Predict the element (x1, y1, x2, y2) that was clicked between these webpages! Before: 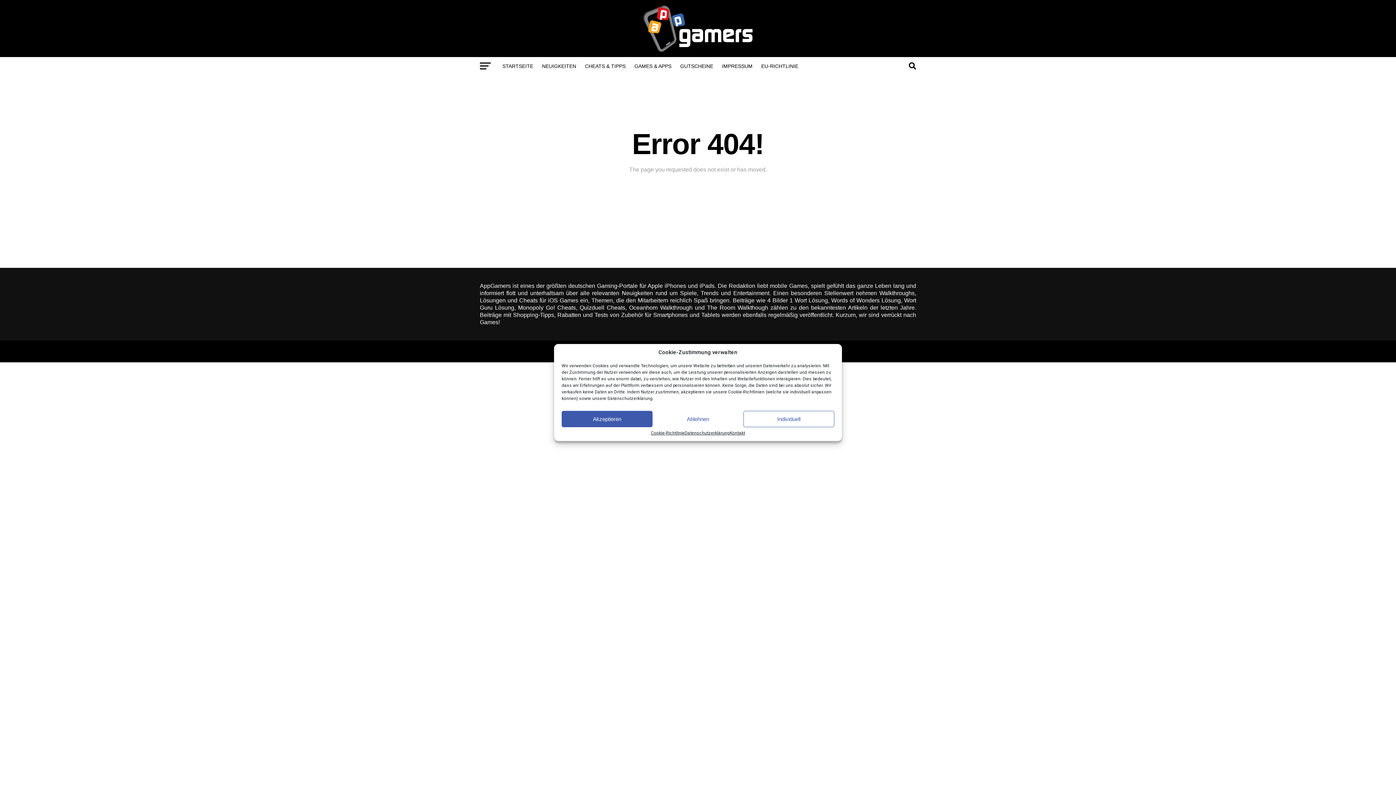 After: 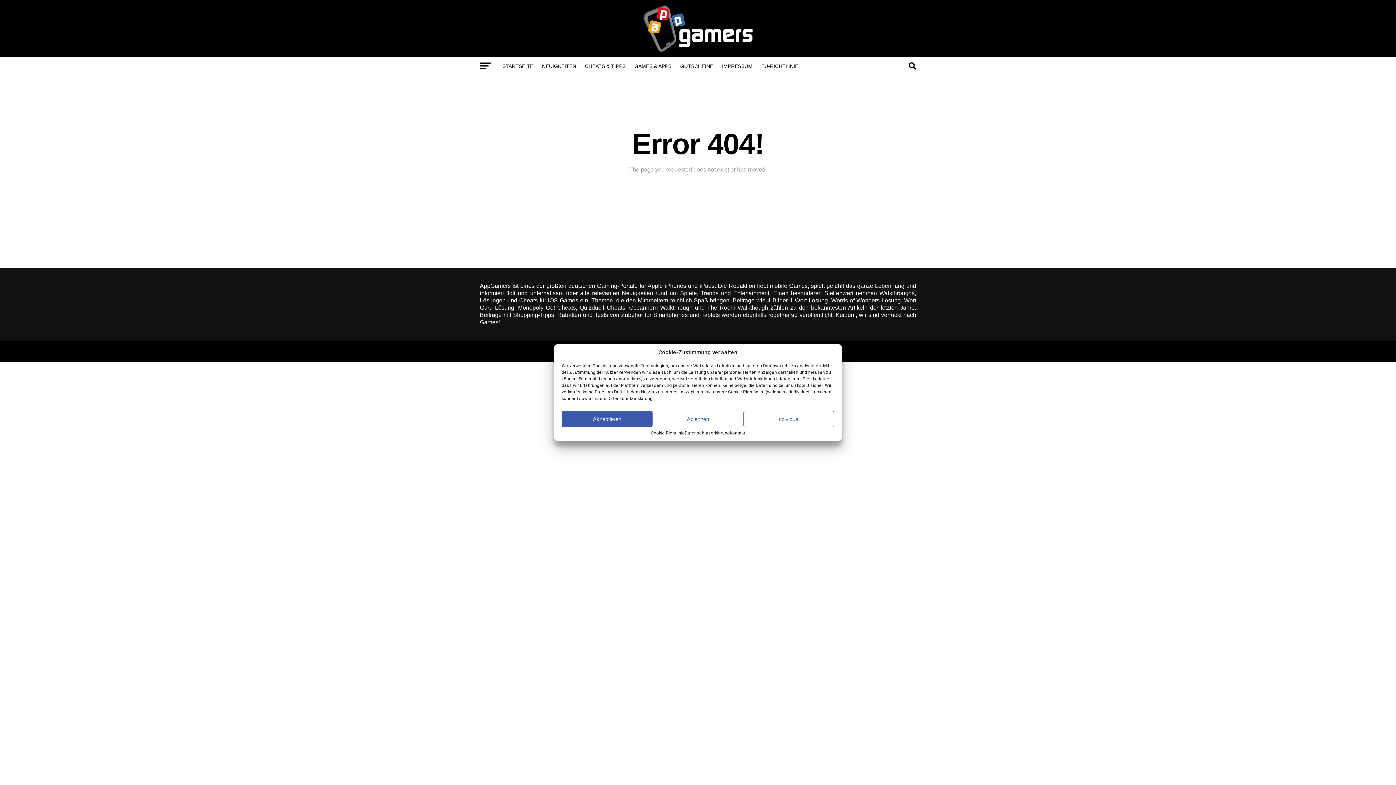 Action: label: Cookie-Richtlinie bbox: (651, 431, 684, 435)